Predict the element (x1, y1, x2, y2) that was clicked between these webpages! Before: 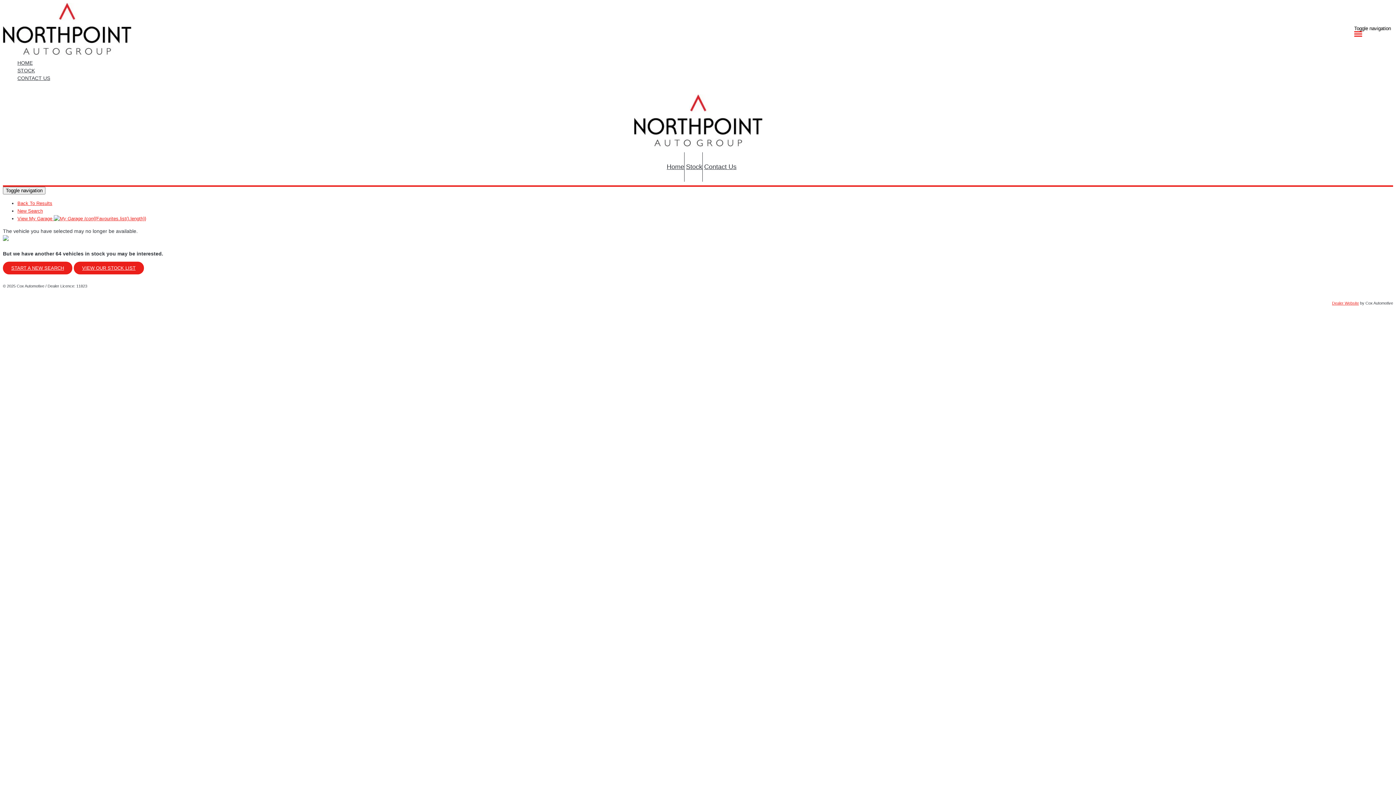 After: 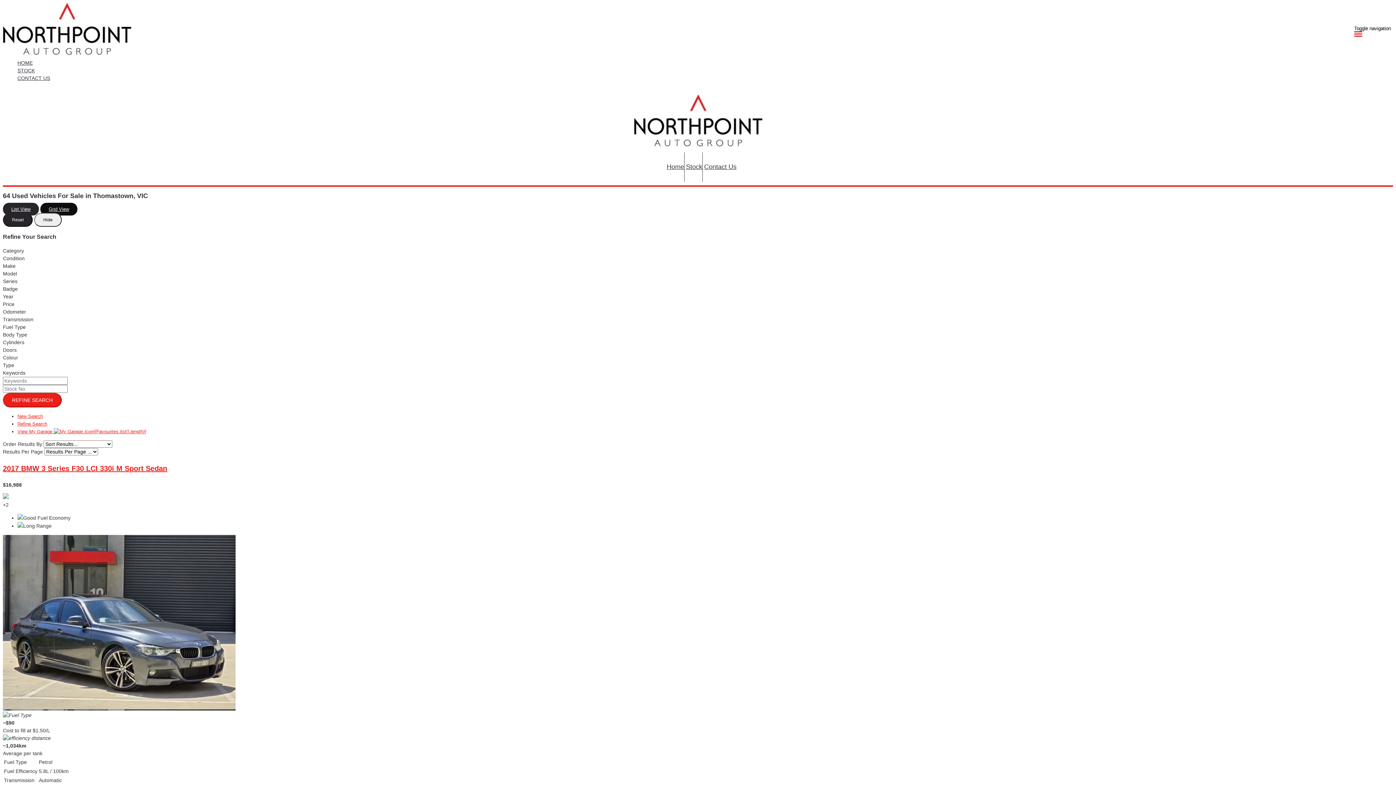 Action: bbox: (17, 200, 52, 206) label: Back To Results